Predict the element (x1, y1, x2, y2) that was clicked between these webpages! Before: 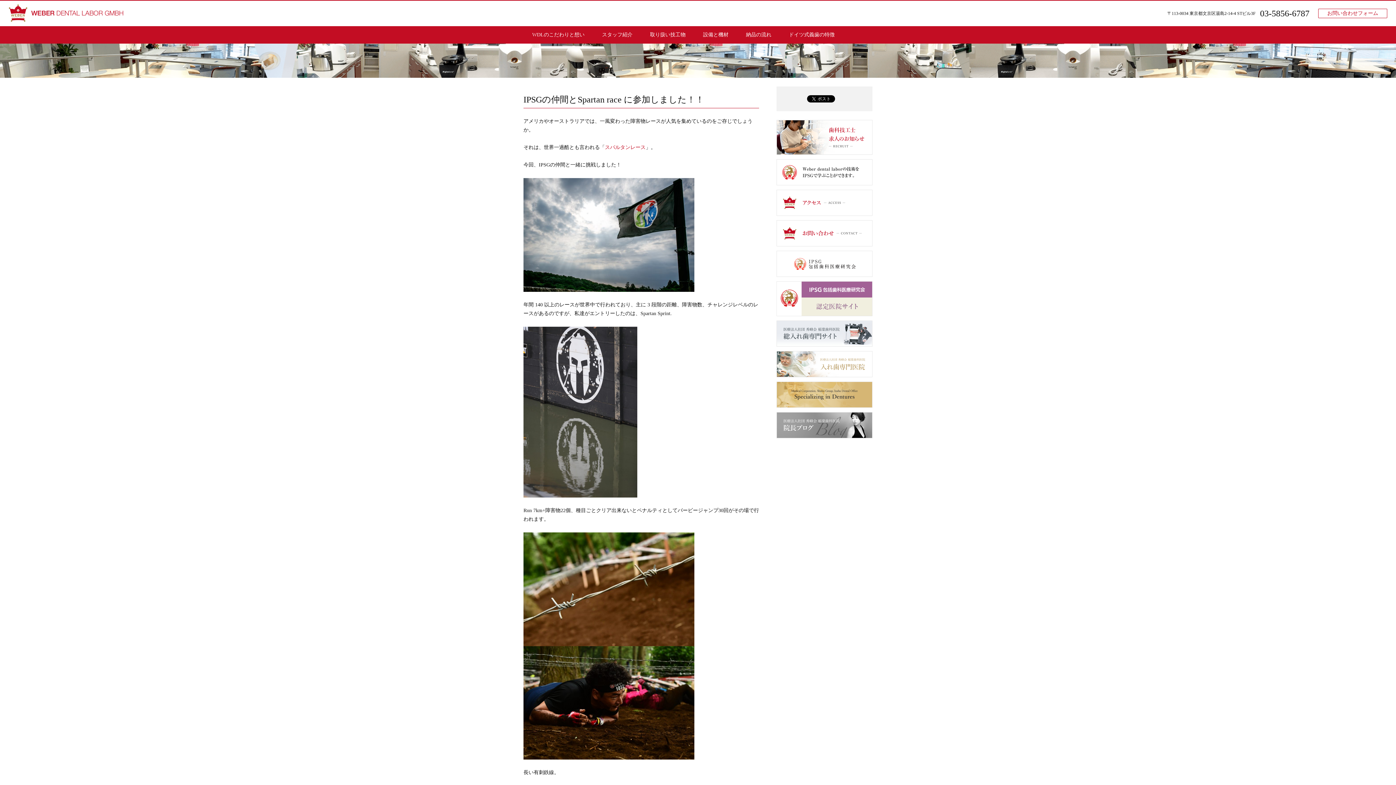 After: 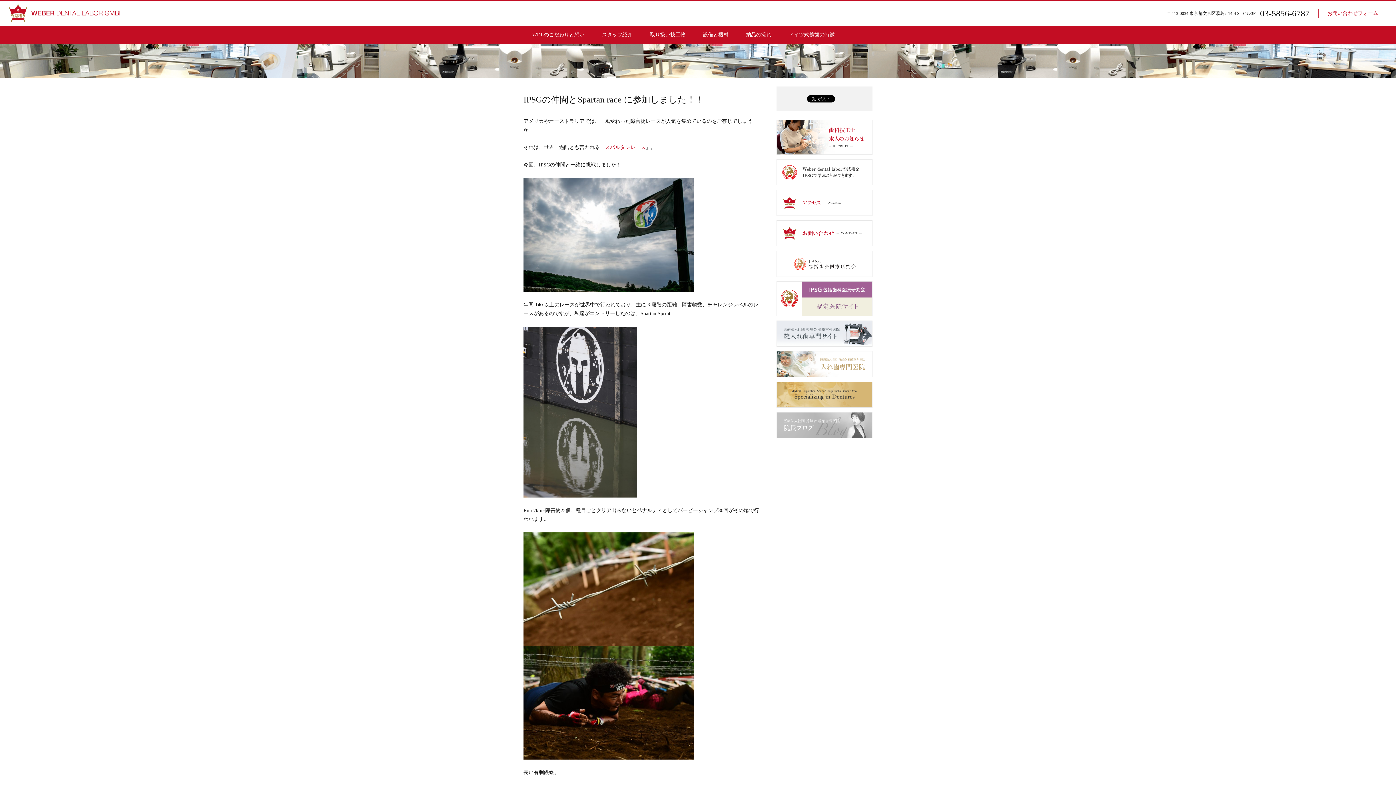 Action: bbox: (776, 412, 872, 442)